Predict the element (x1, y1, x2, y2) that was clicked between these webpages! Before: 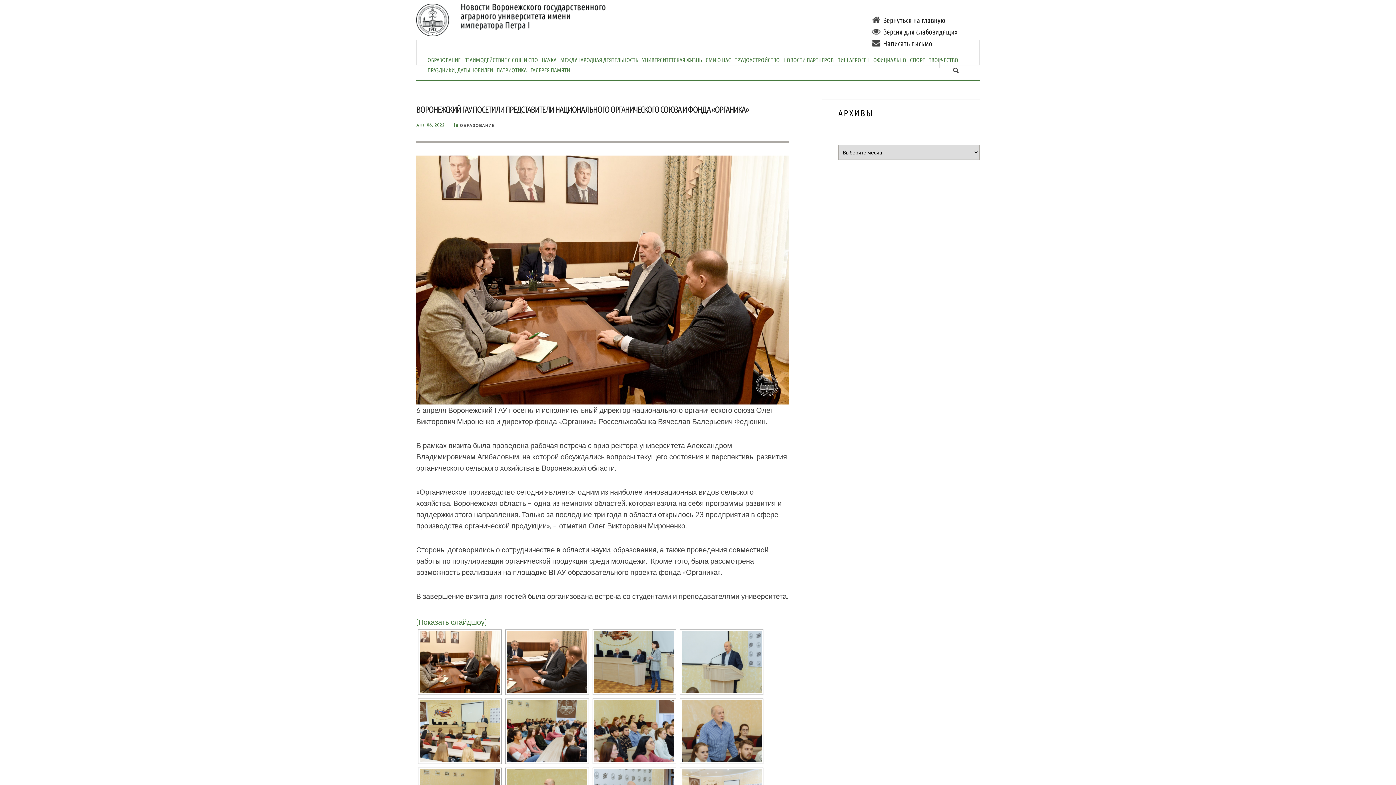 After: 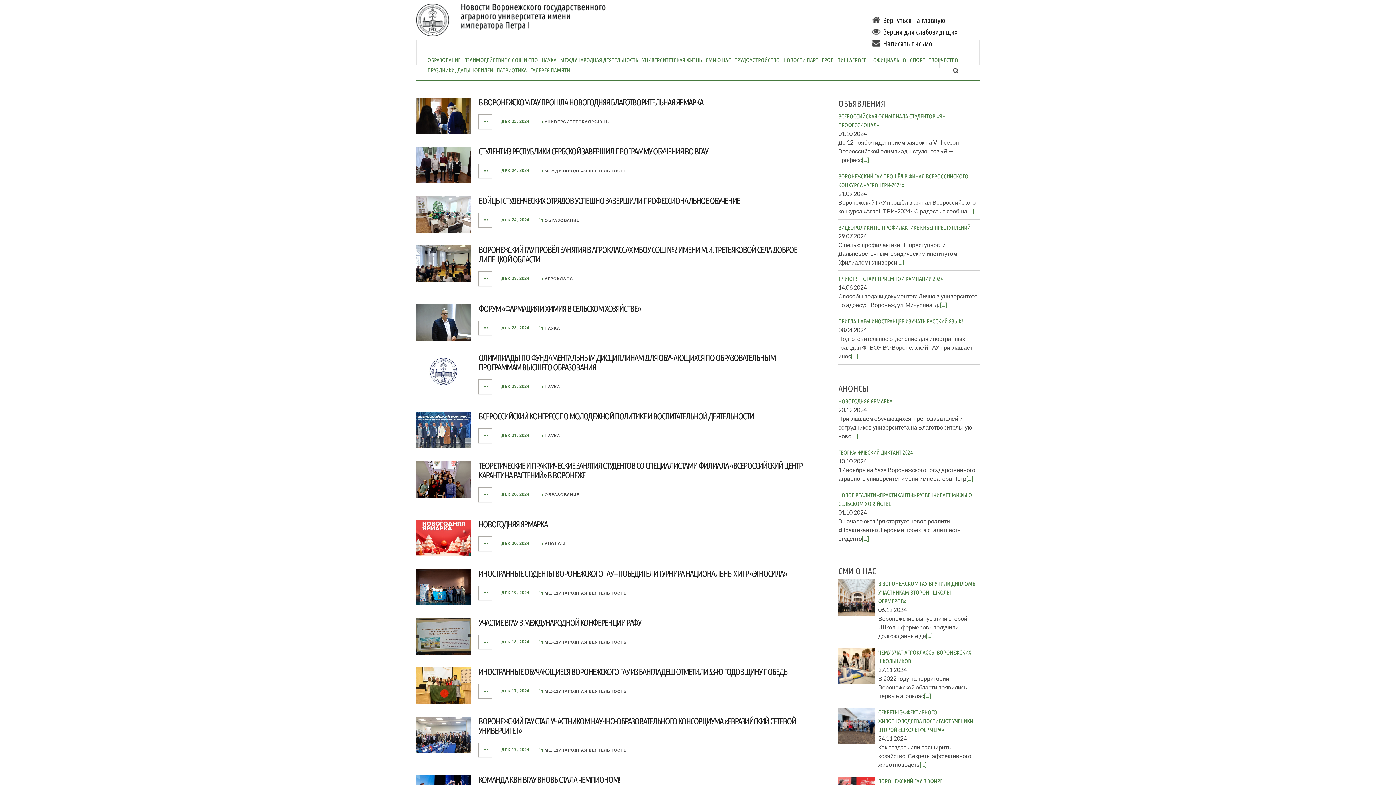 Action: bbox: (870, 15, 980, 26) label: Вернуться на главную